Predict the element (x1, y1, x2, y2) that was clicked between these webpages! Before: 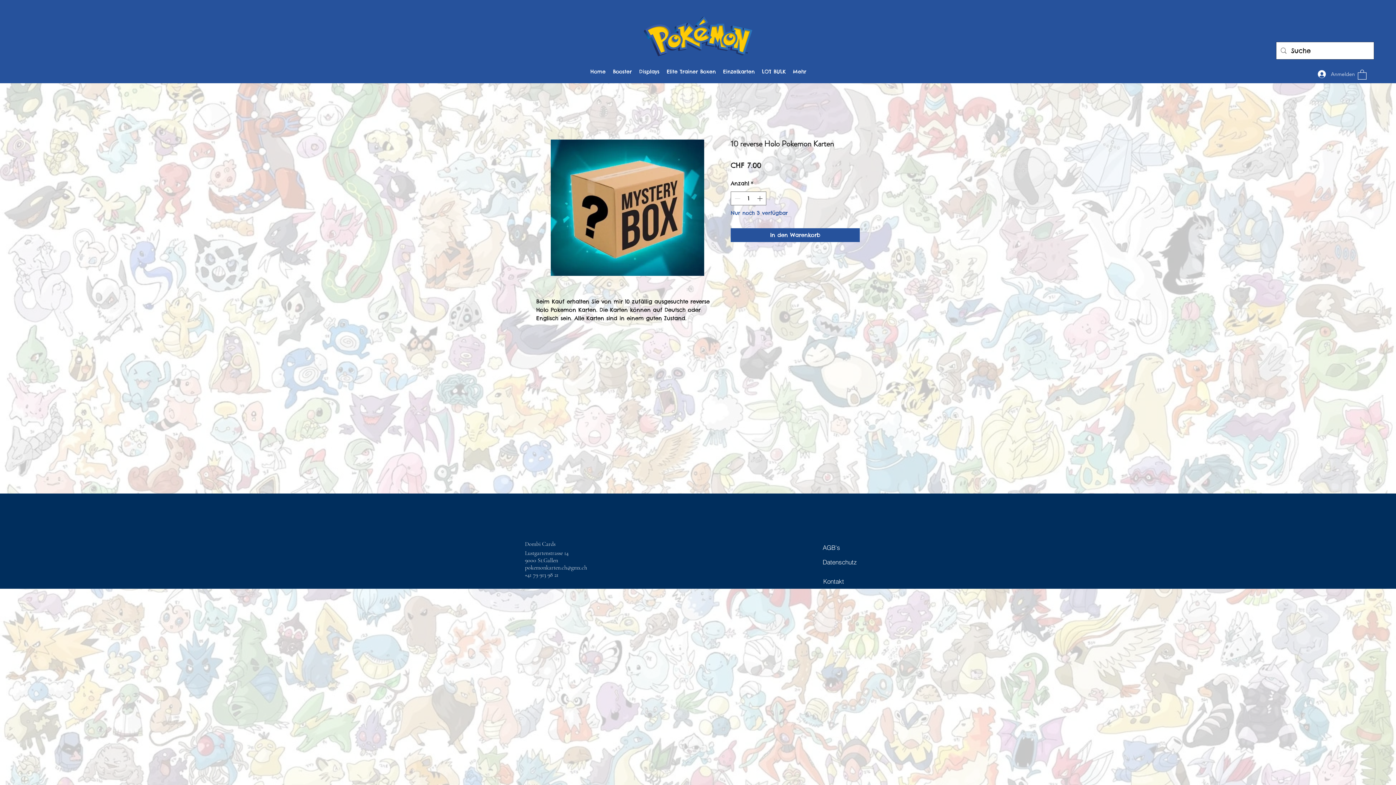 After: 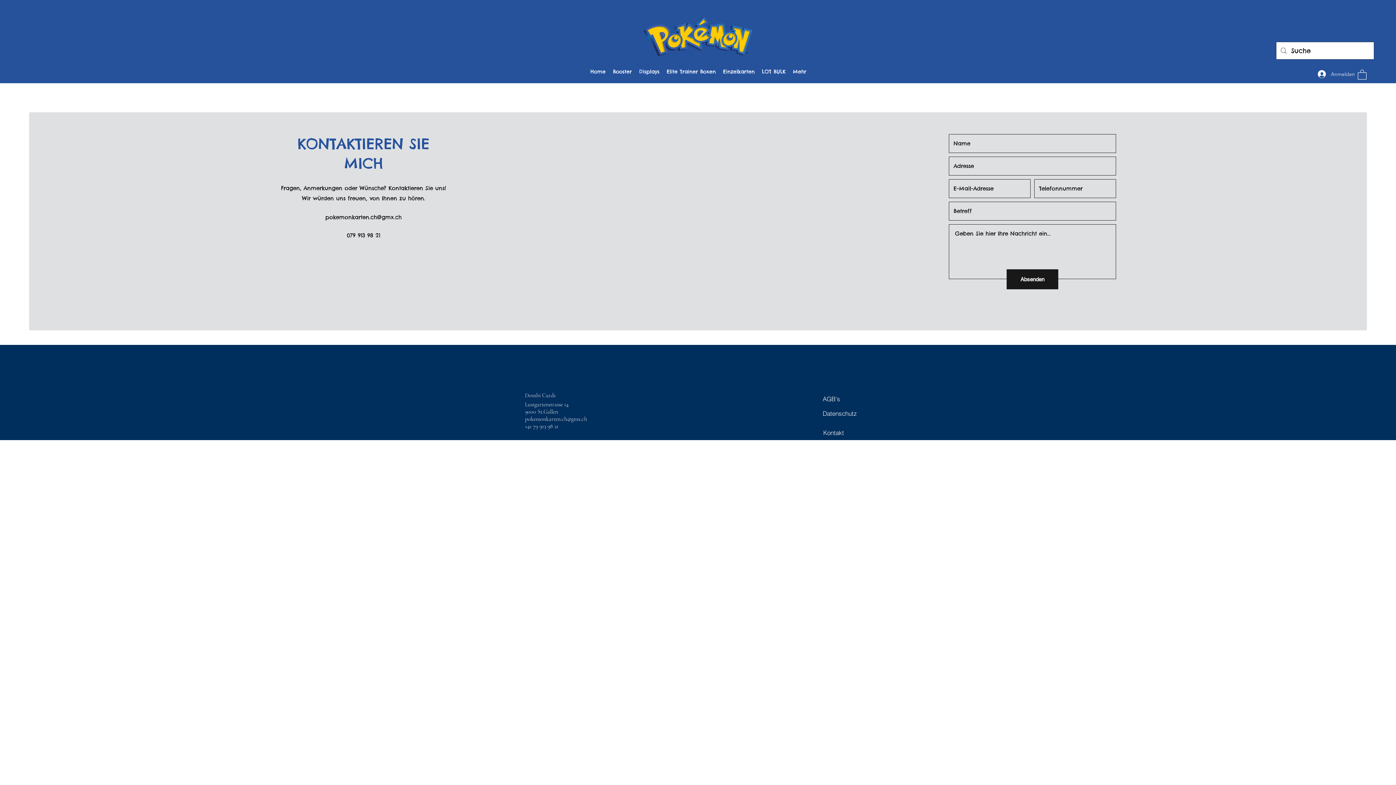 Action: bbox: (808, 574, 859, 588) label: Kontakt